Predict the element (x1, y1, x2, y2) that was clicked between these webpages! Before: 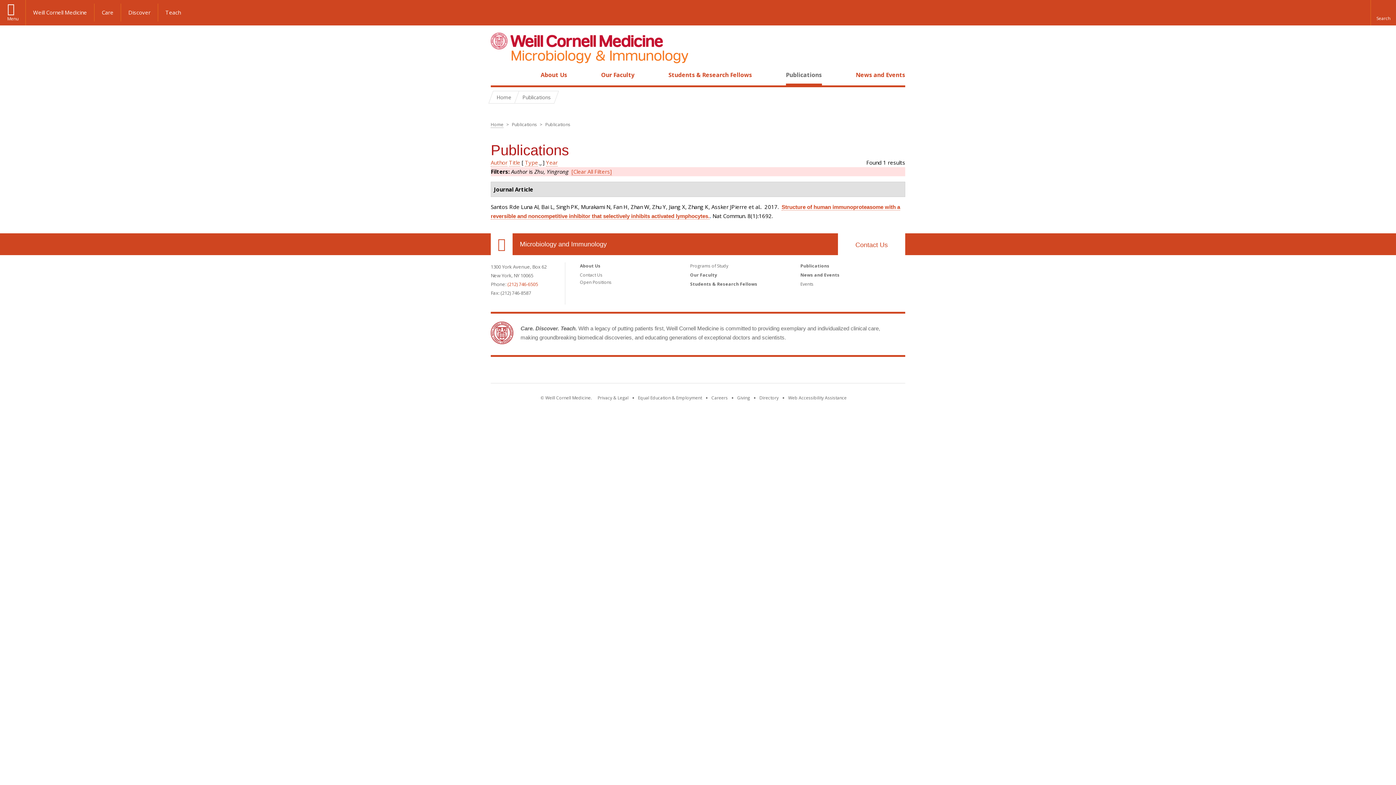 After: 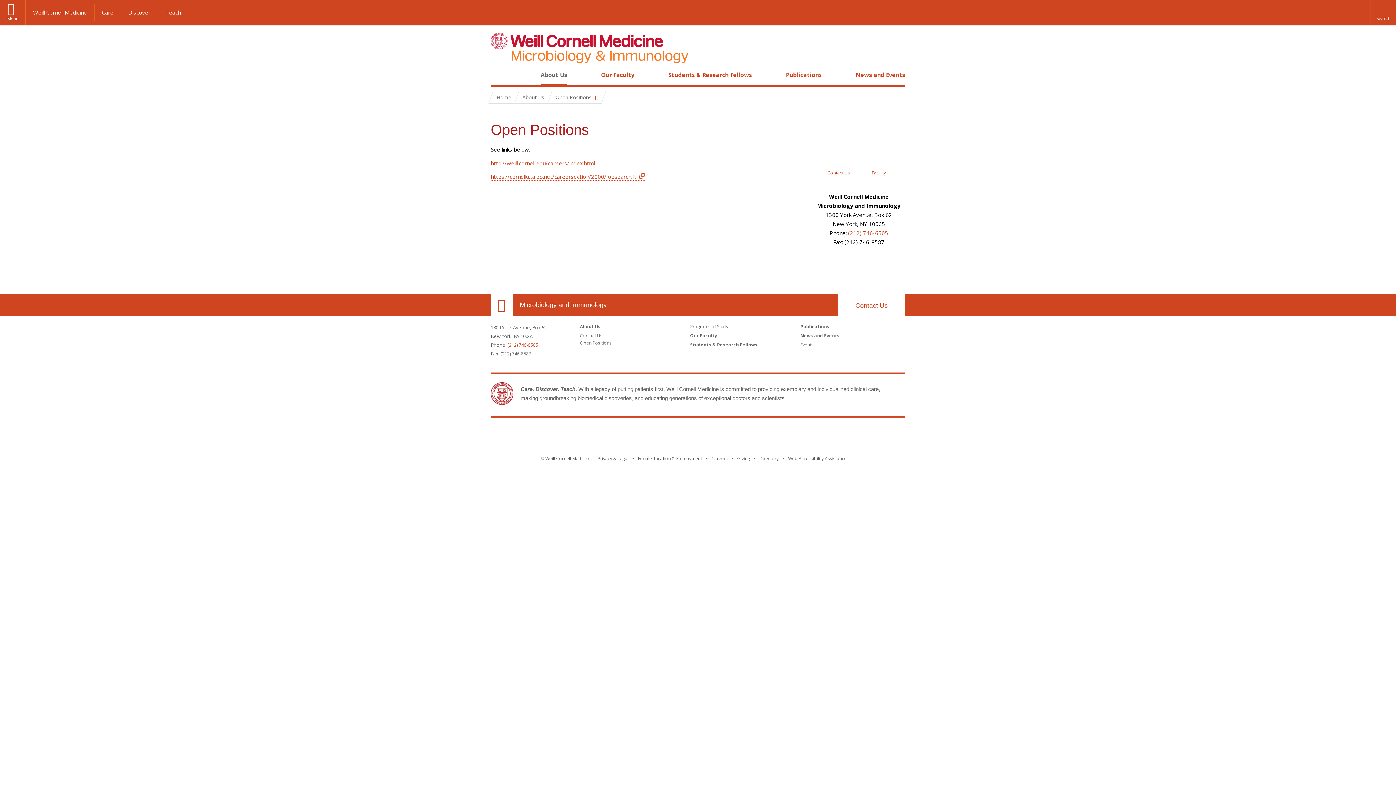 Action: label: Open Positions bbox: (580, 279, 611, 285)